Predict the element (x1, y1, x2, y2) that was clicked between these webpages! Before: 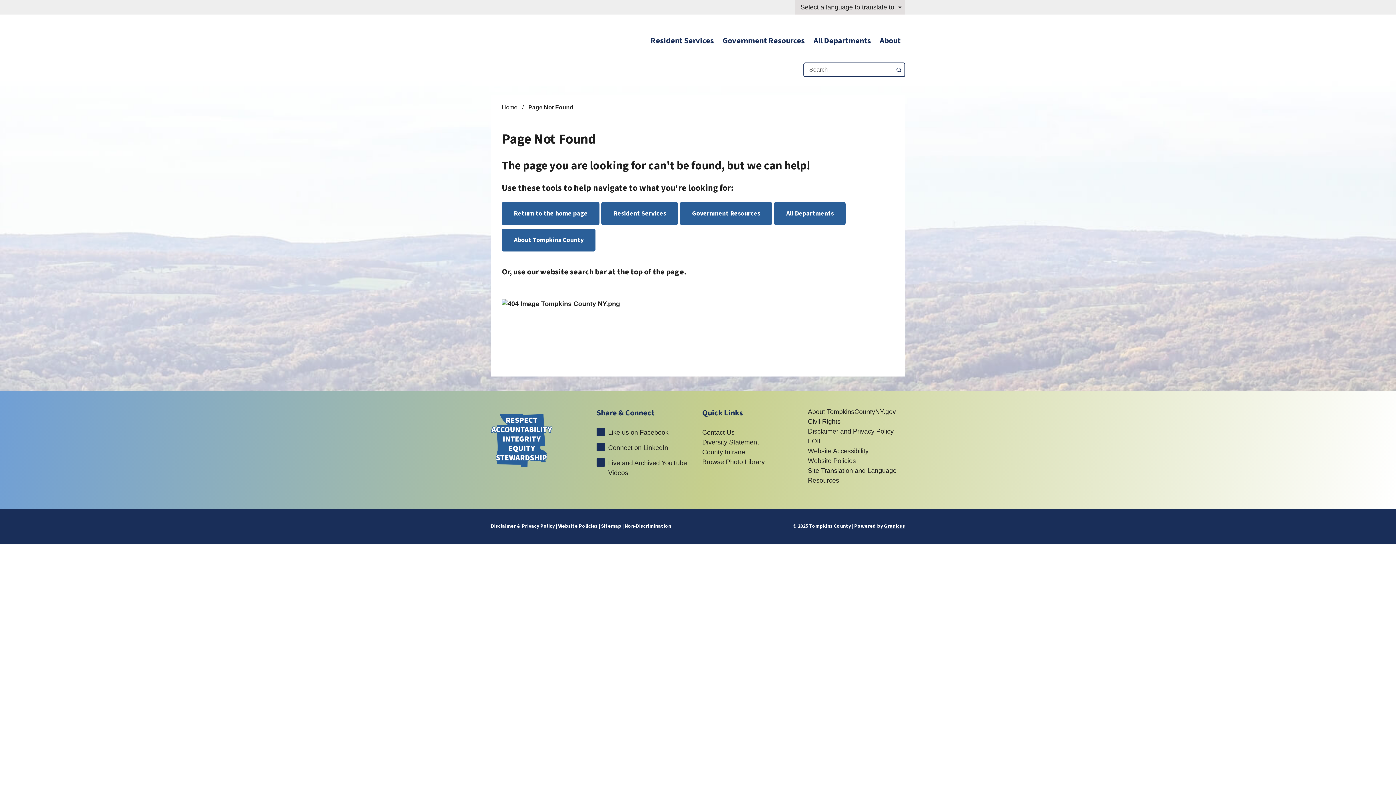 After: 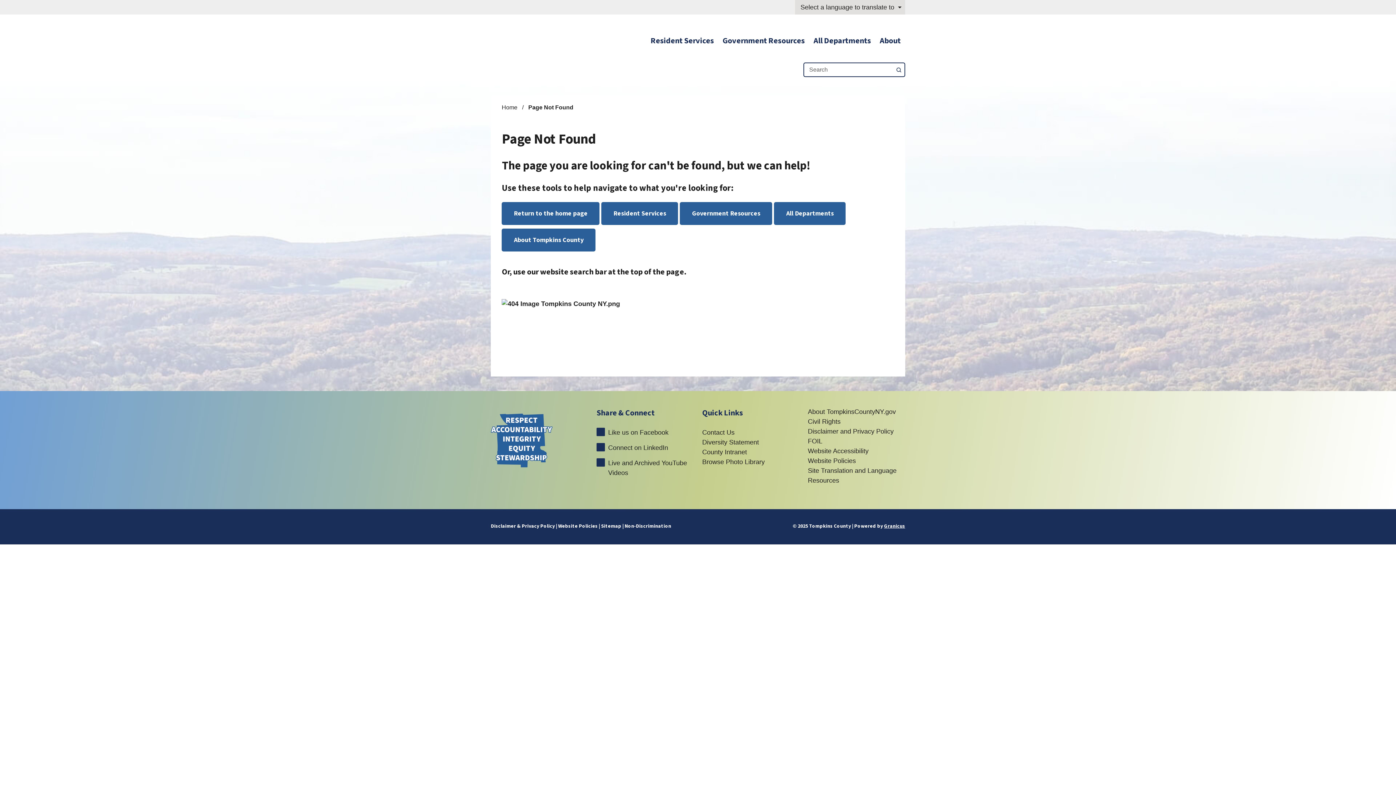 Action: bbox: (490, 407, 552, 474) label: Logo